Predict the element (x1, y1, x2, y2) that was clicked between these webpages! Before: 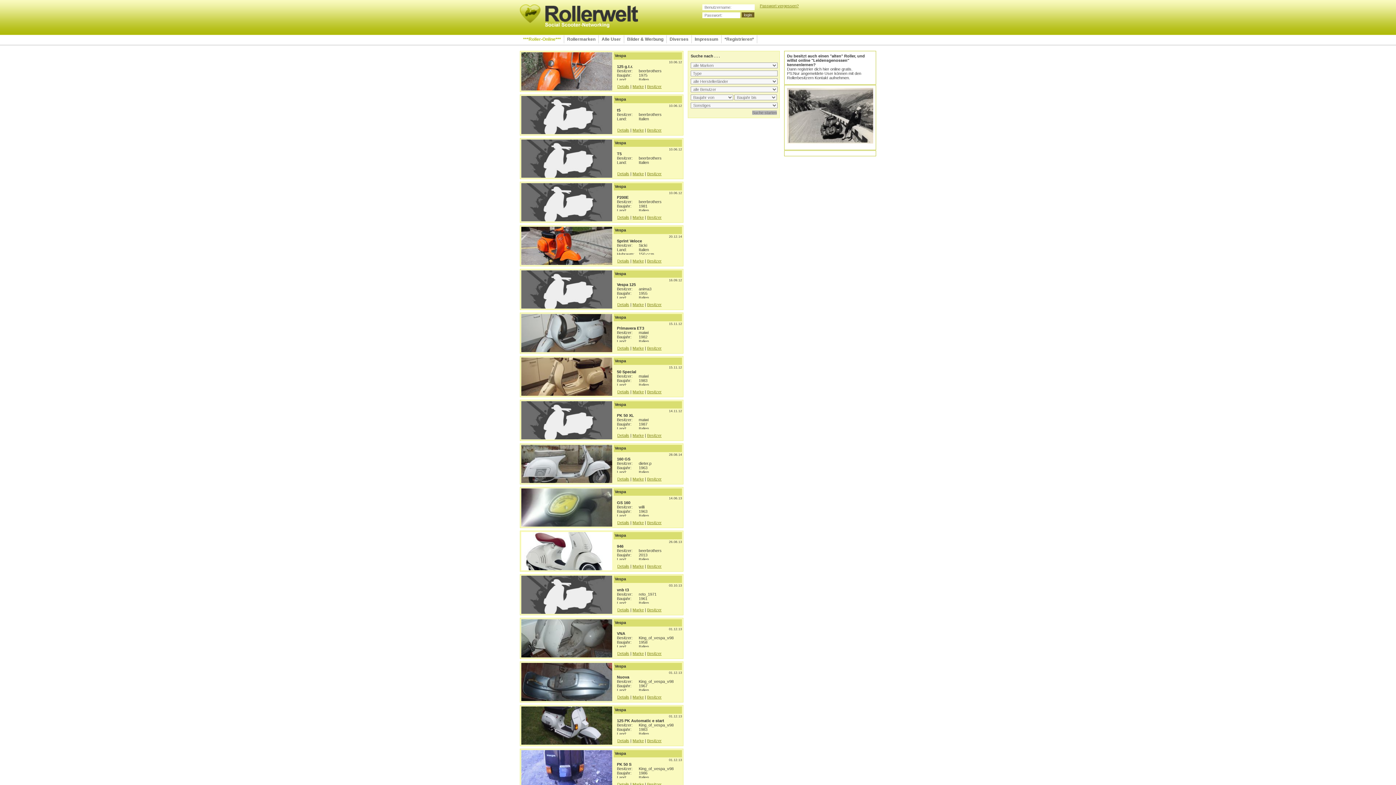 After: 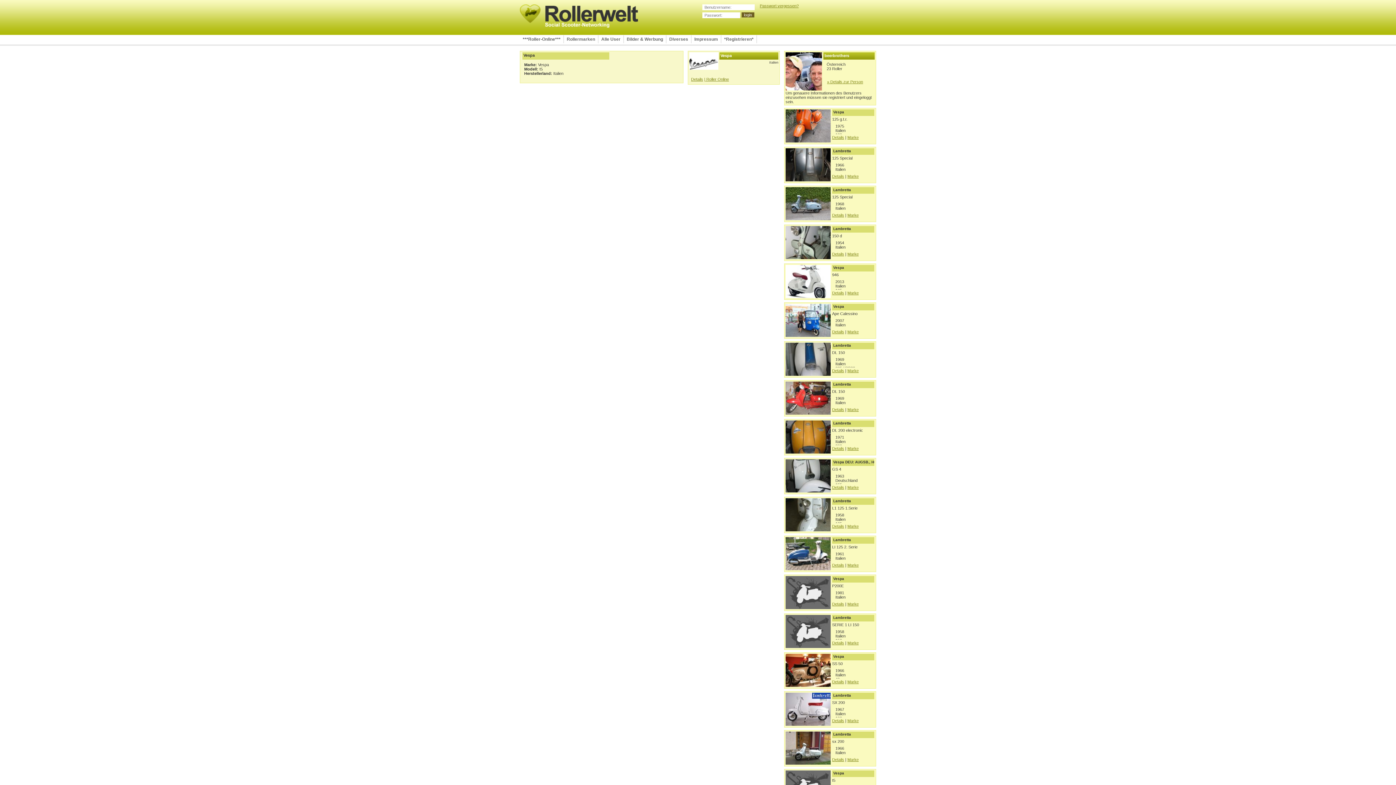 Action: bbox: (617, 128, 629, 132) label: Details